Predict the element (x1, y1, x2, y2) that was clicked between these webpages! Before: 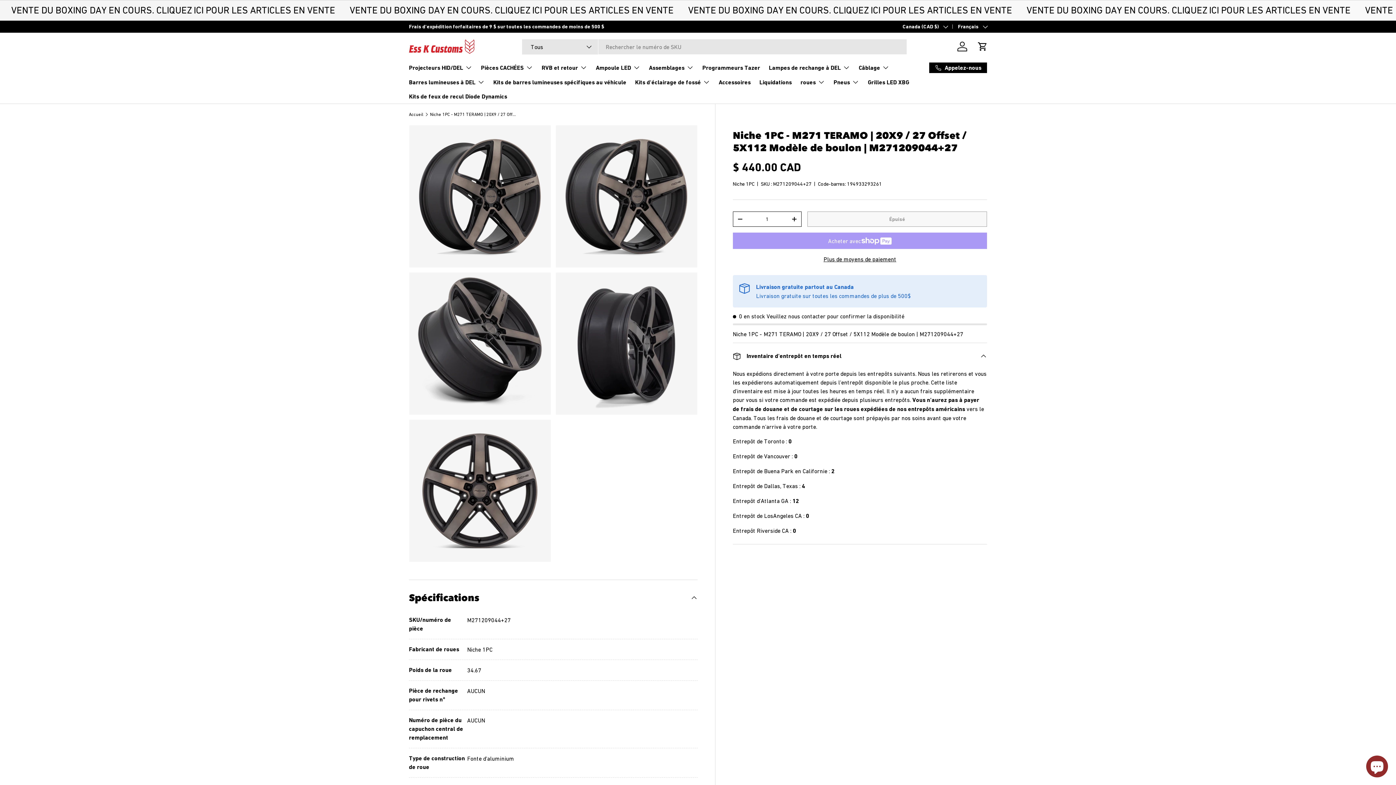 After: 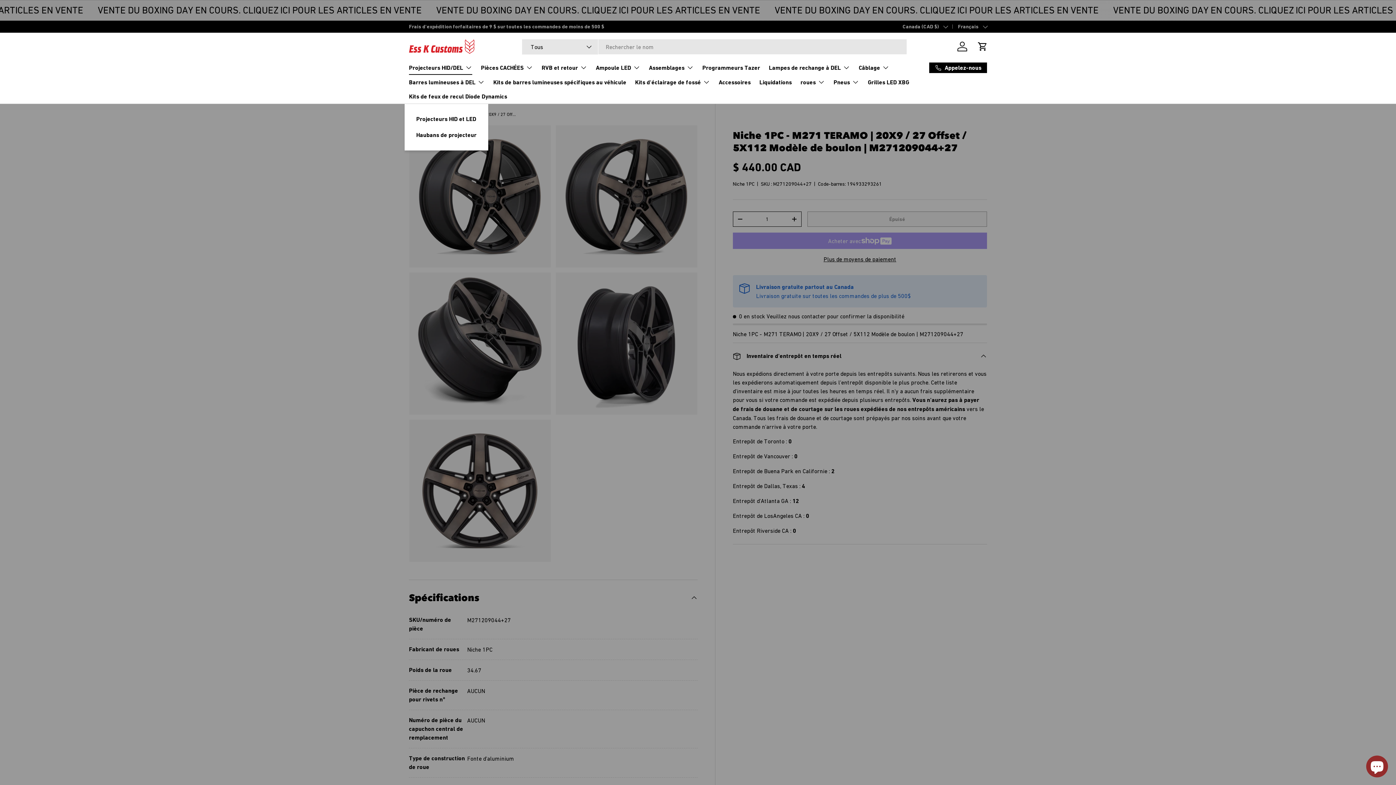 Action: label: Projecteurs HID/DEL bbox: (409, 60, 472, 74)